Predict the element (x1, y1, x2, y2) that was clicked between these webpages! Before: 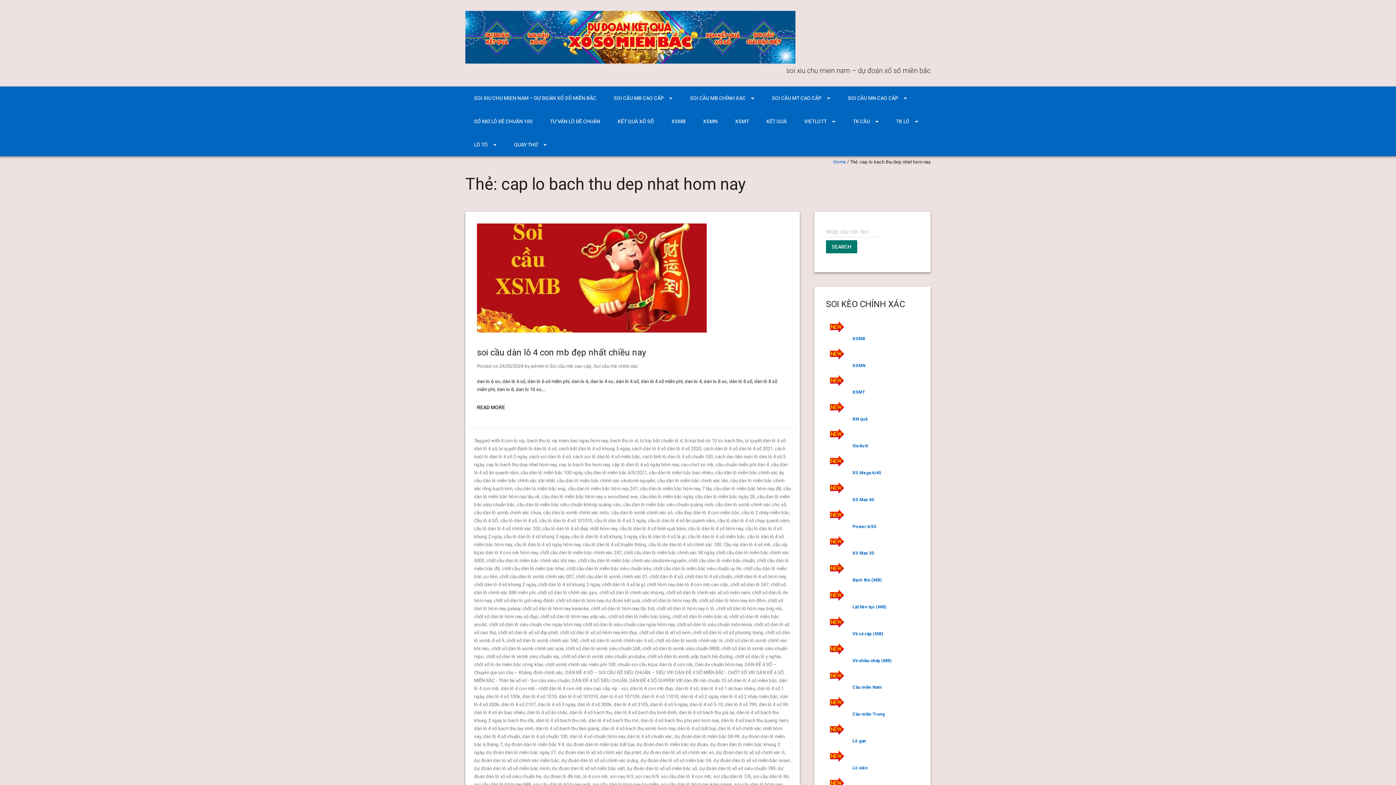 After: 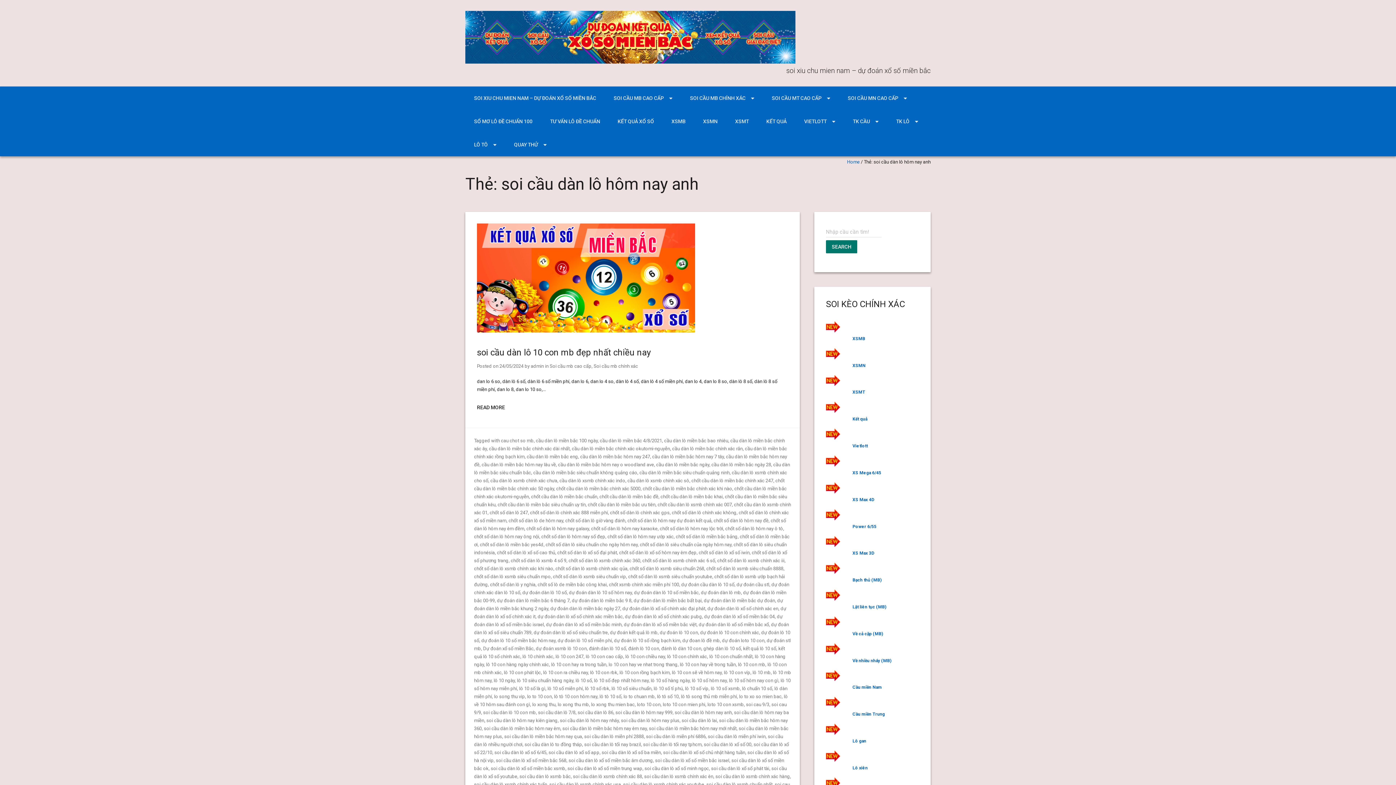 Action: label: soi cầu dàn lô hôm nay anh bbox: (533, 782, 590, 787)